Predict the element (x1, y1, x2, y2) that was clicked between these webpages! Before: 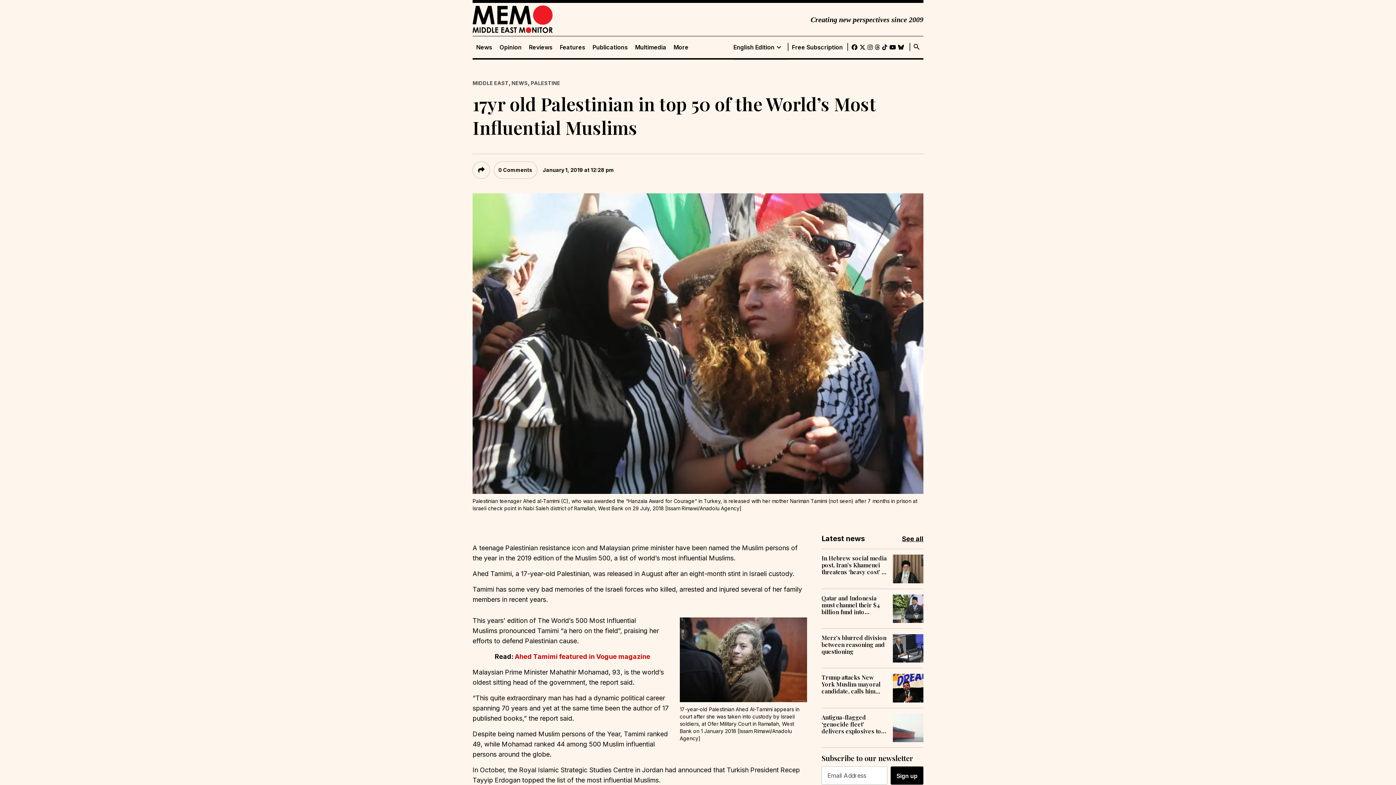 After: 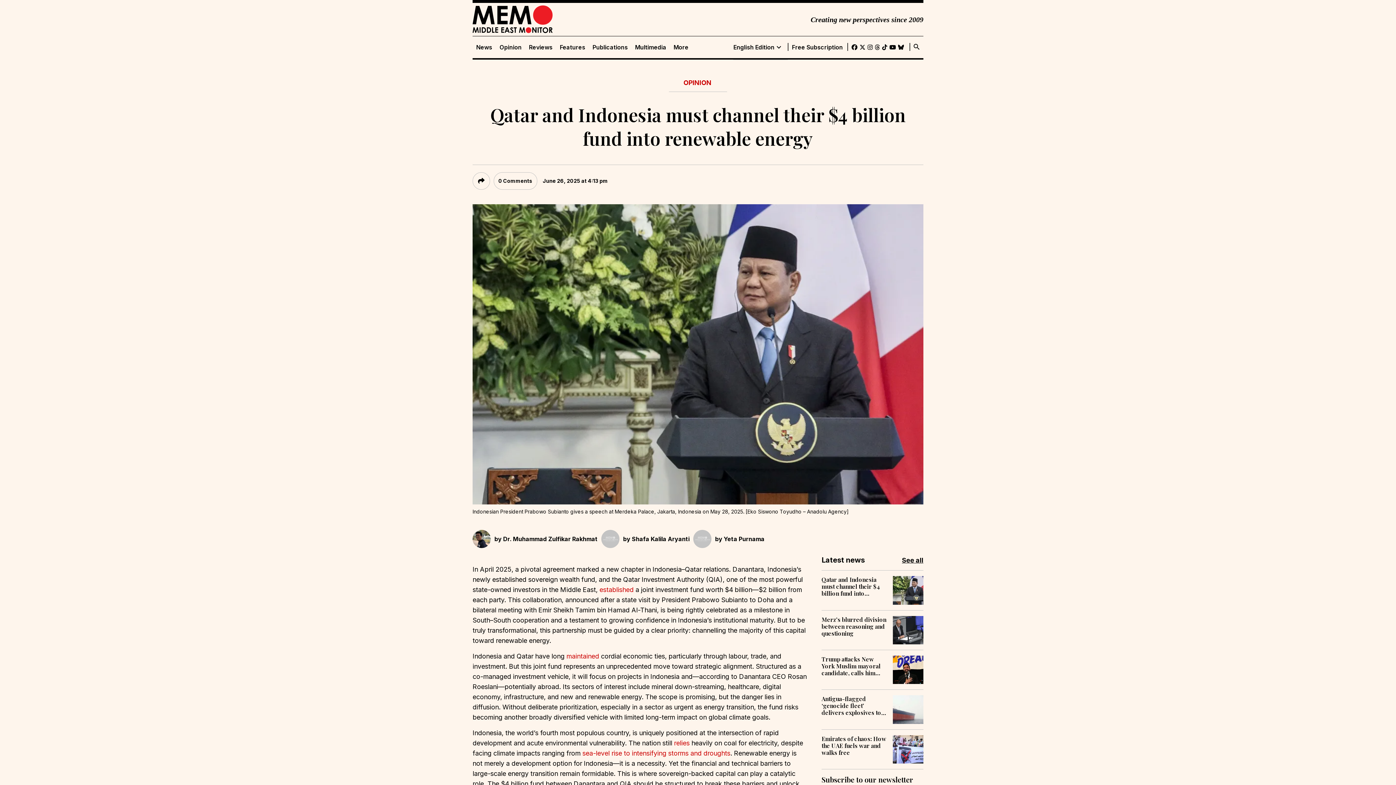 Action: bbox: (821, 594, 887, 615) label: Qatar and Indonesia must channel their $4 billion fund into renewable energy